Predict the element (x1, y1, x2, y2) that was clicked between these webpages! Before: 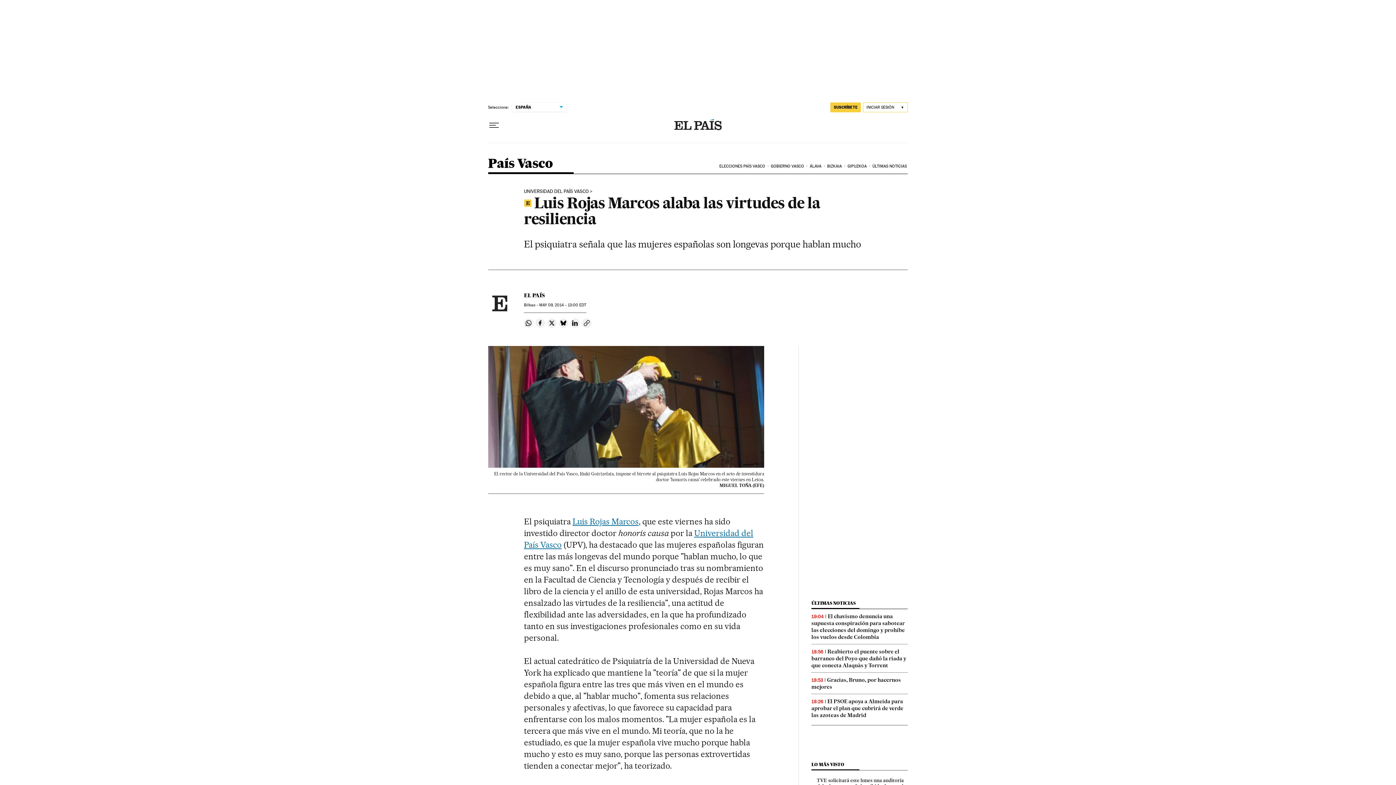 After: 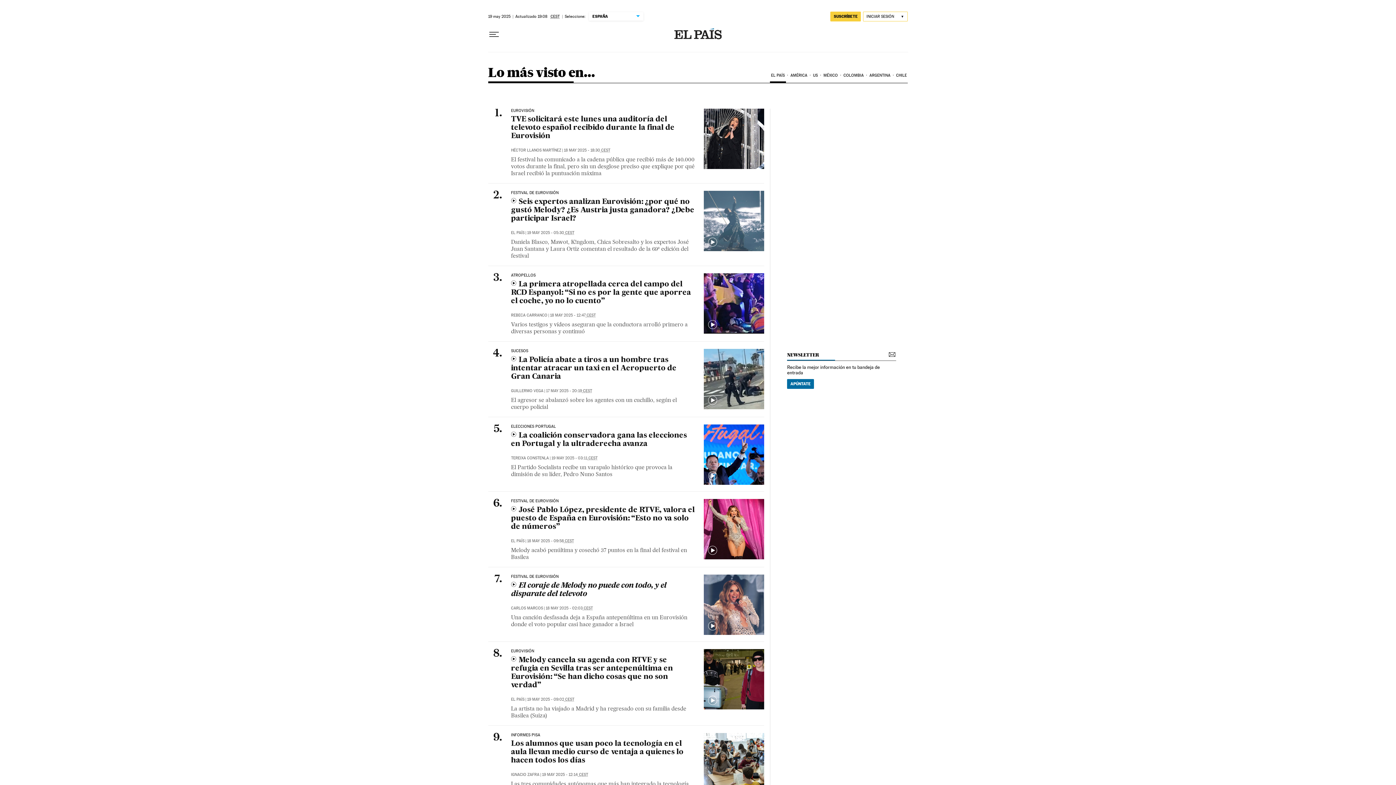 Action: bbox: (811, 762, 844, 767) label: LO MÁS VISTO